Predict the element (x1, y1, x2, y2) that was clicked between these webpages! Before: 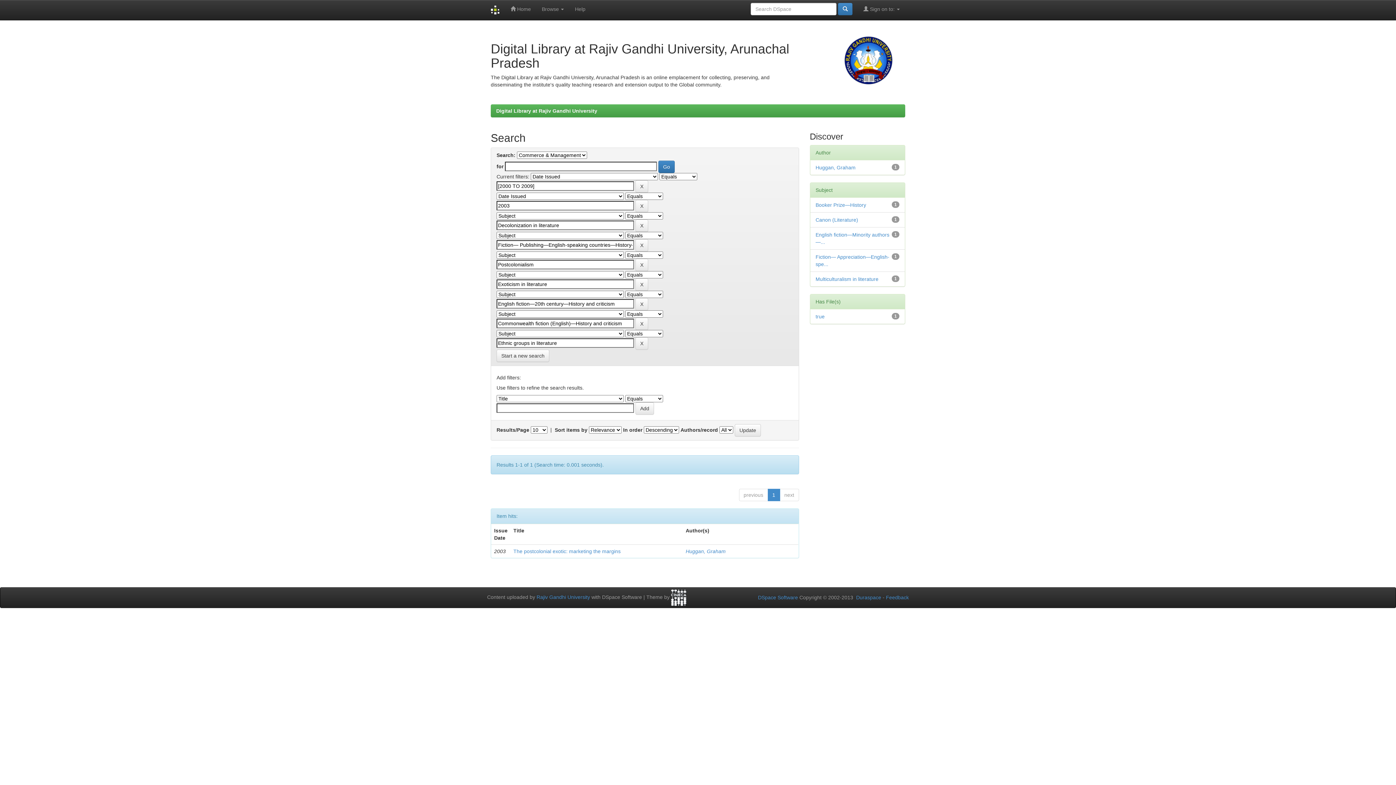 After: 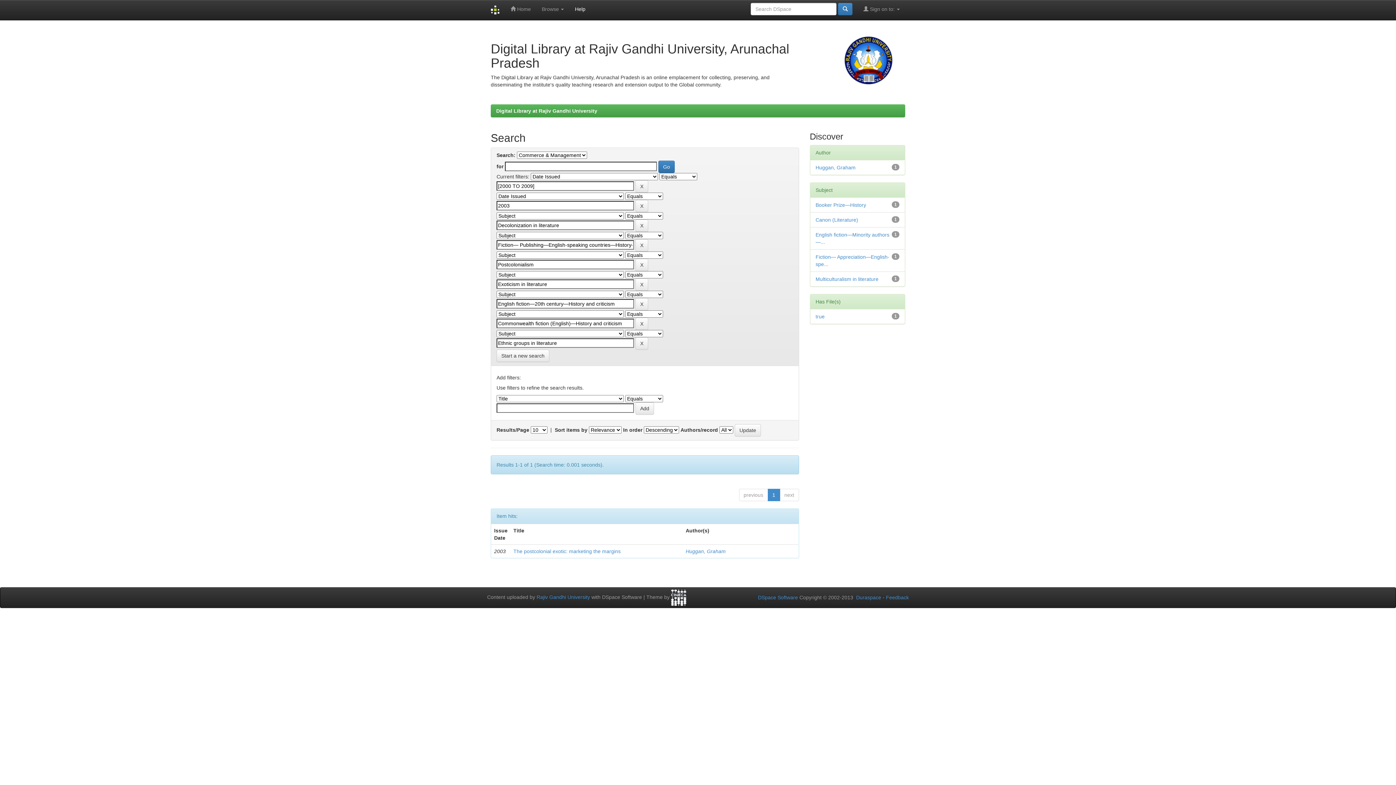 Action: bbox: (569, 0, 591, 18) label: Help